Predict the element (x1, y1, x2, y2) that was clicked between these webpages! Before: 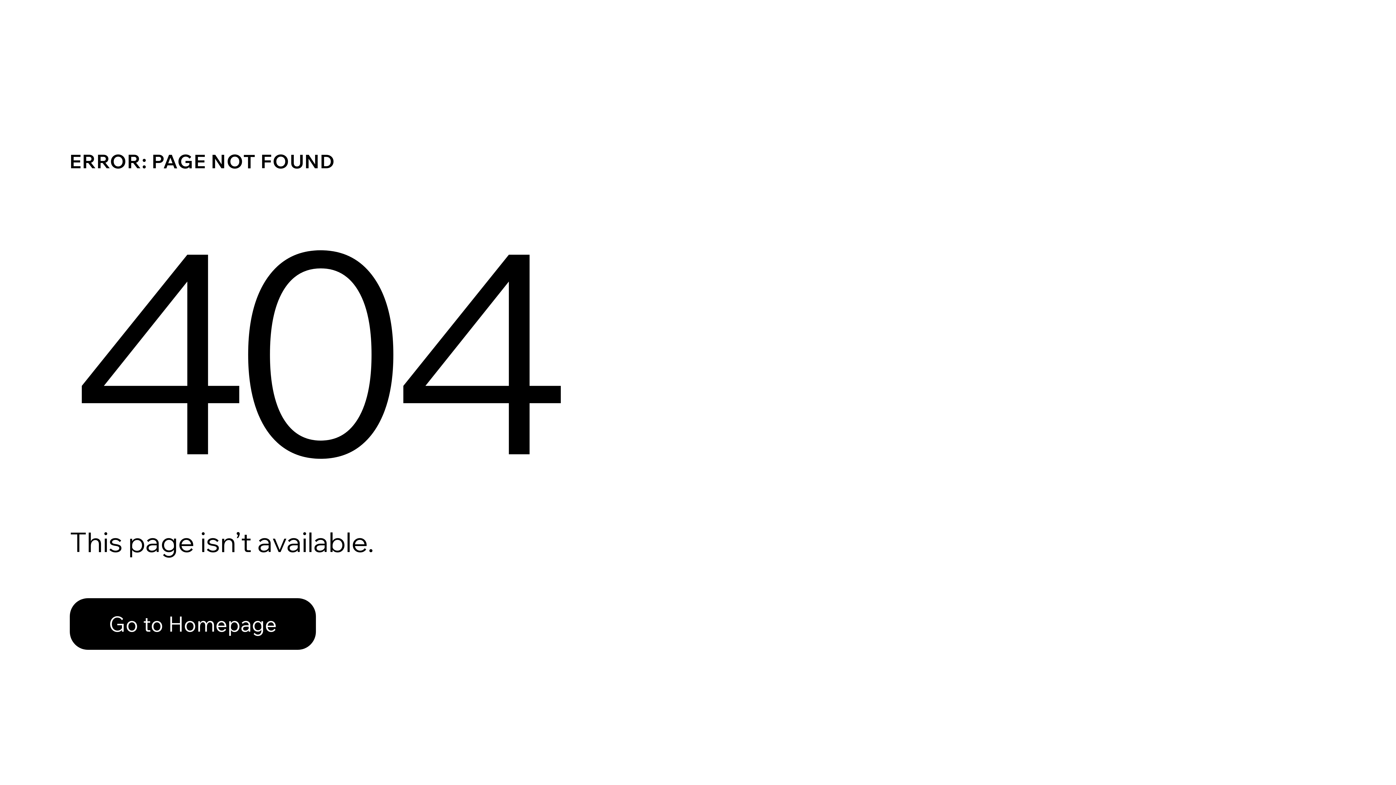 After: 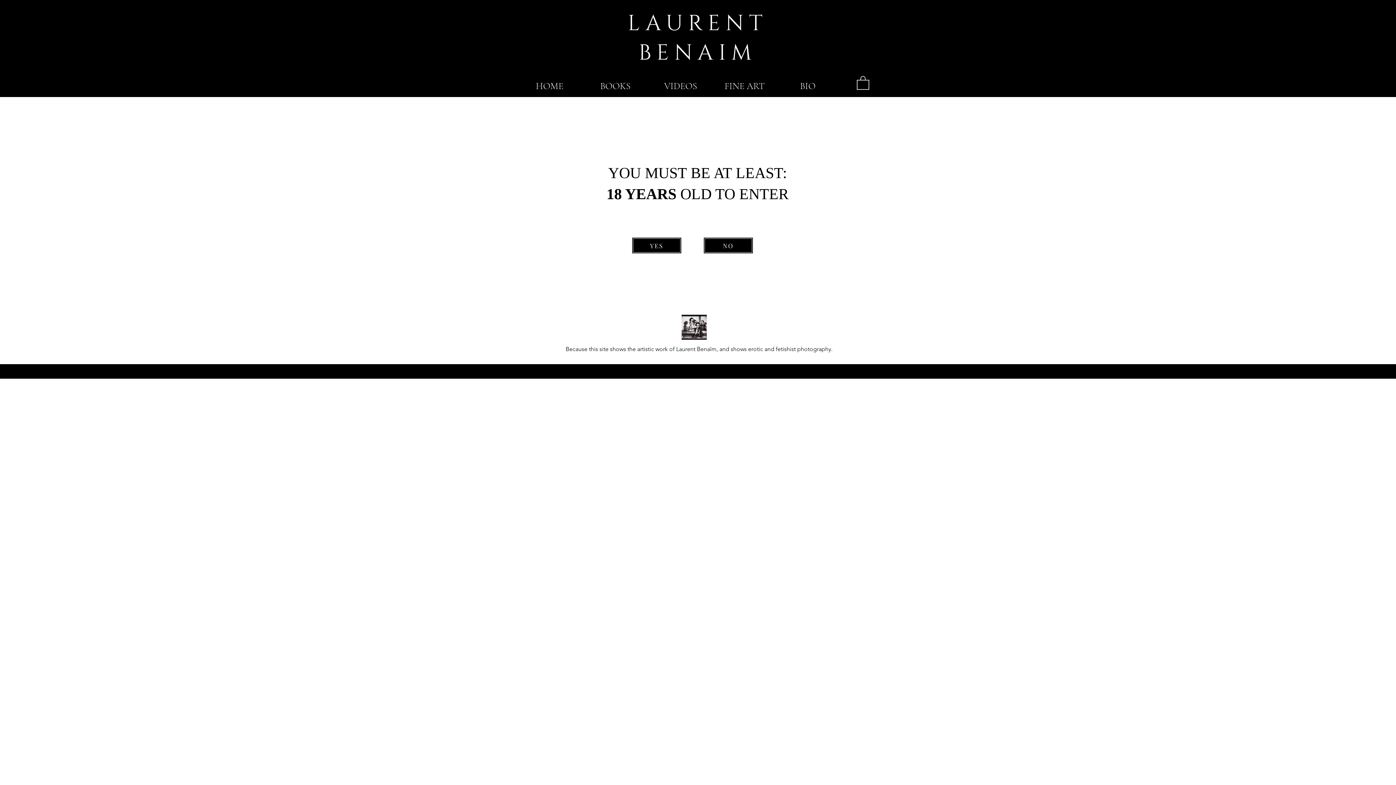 Action: label: Go to Homepage bbox: (69, 582, 768, 659)